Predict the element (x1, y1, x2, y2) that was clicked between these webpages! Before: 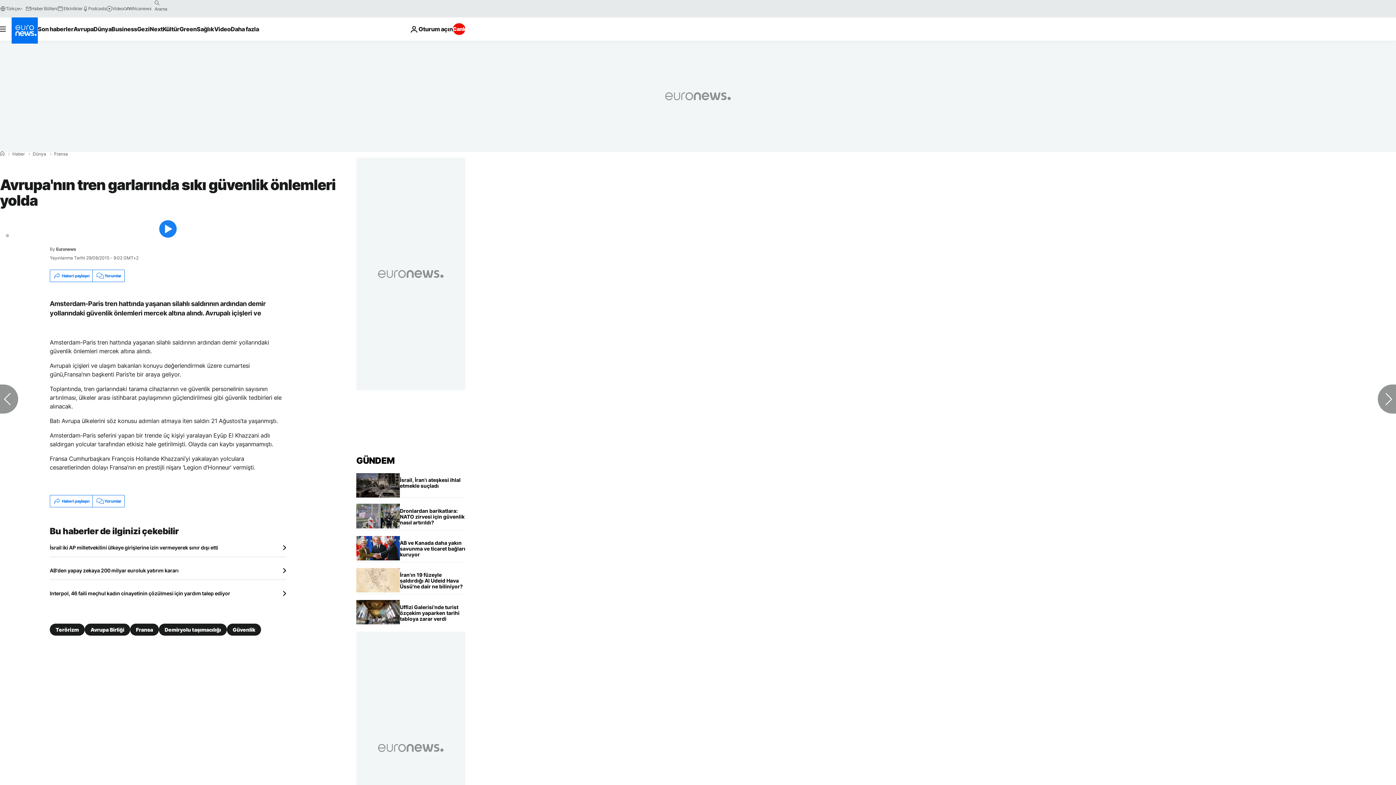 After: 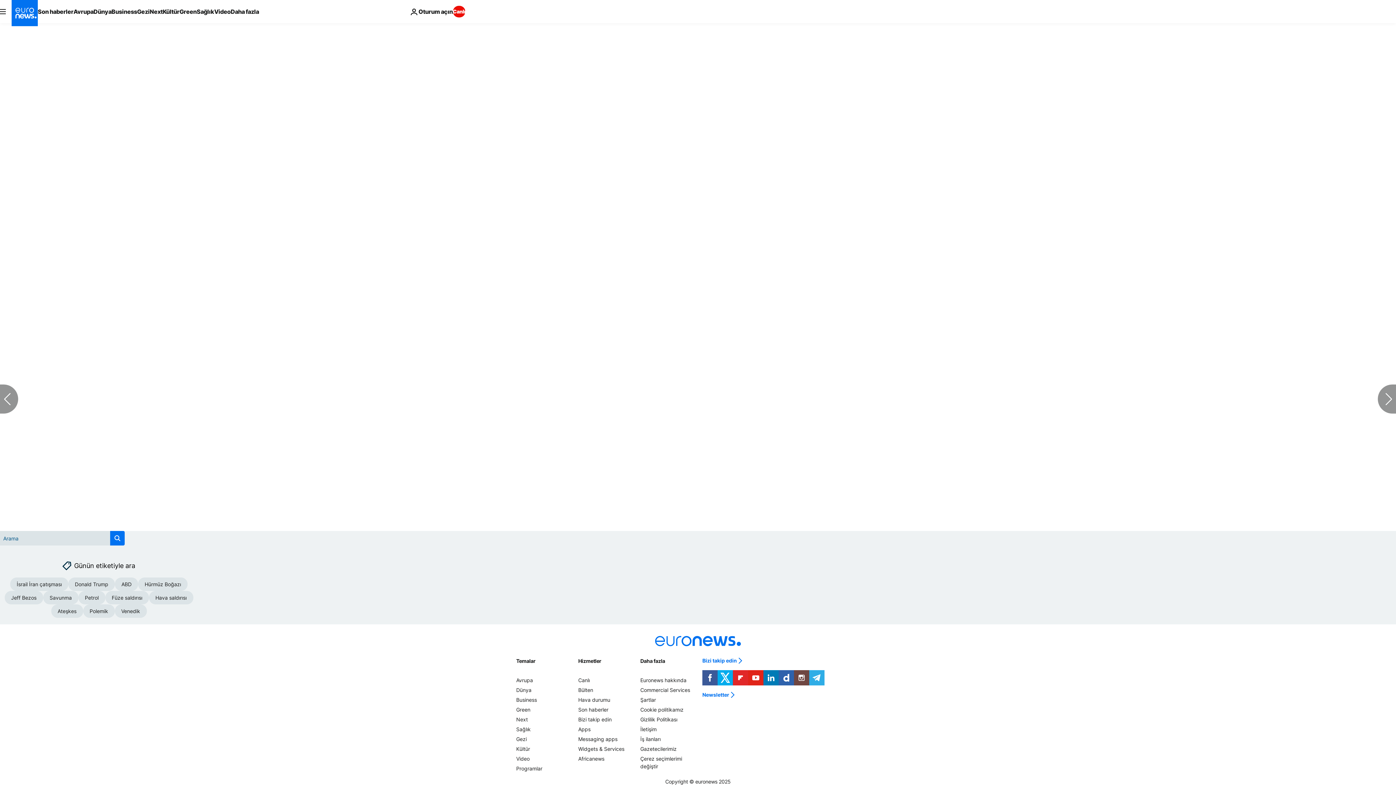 Action: bbox: (92, 270, 124, 281) label: Yorumlar